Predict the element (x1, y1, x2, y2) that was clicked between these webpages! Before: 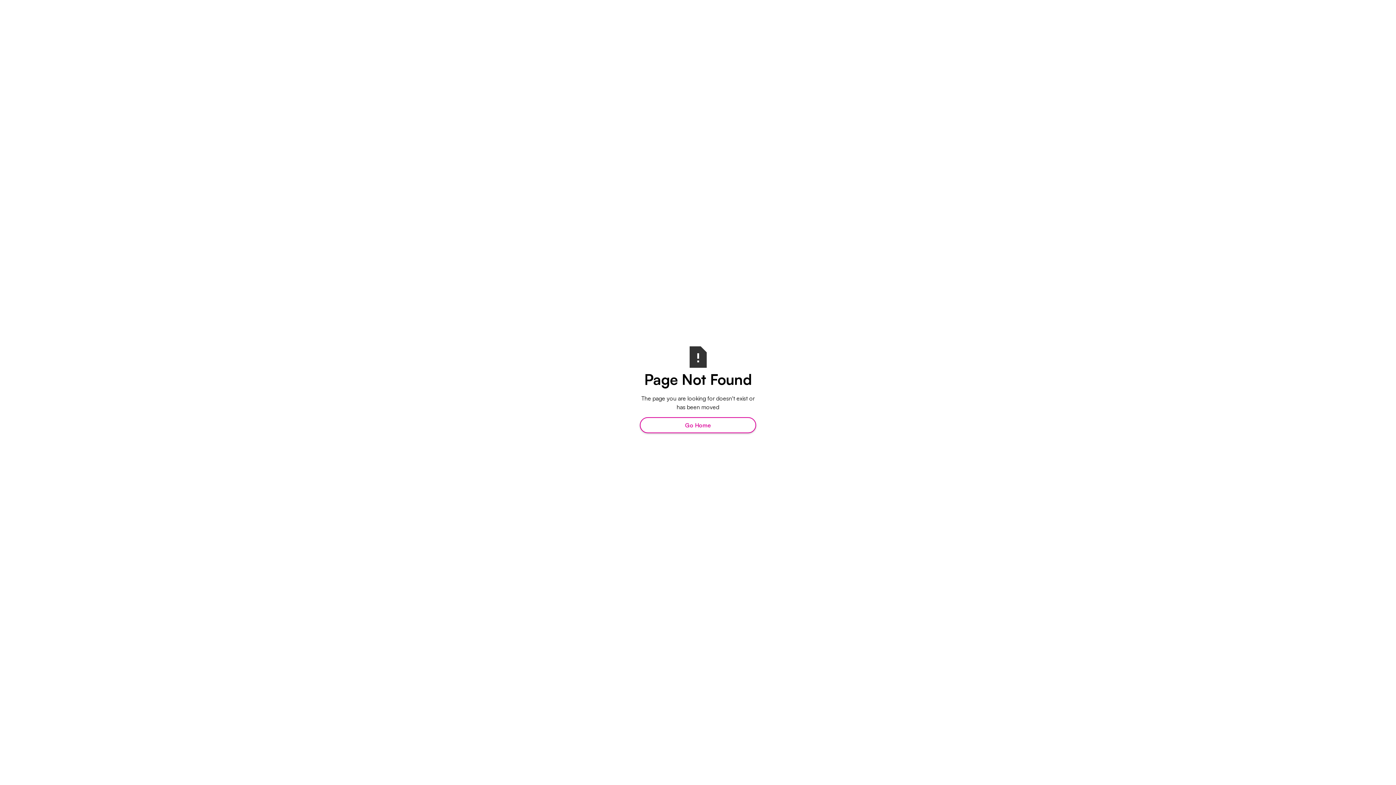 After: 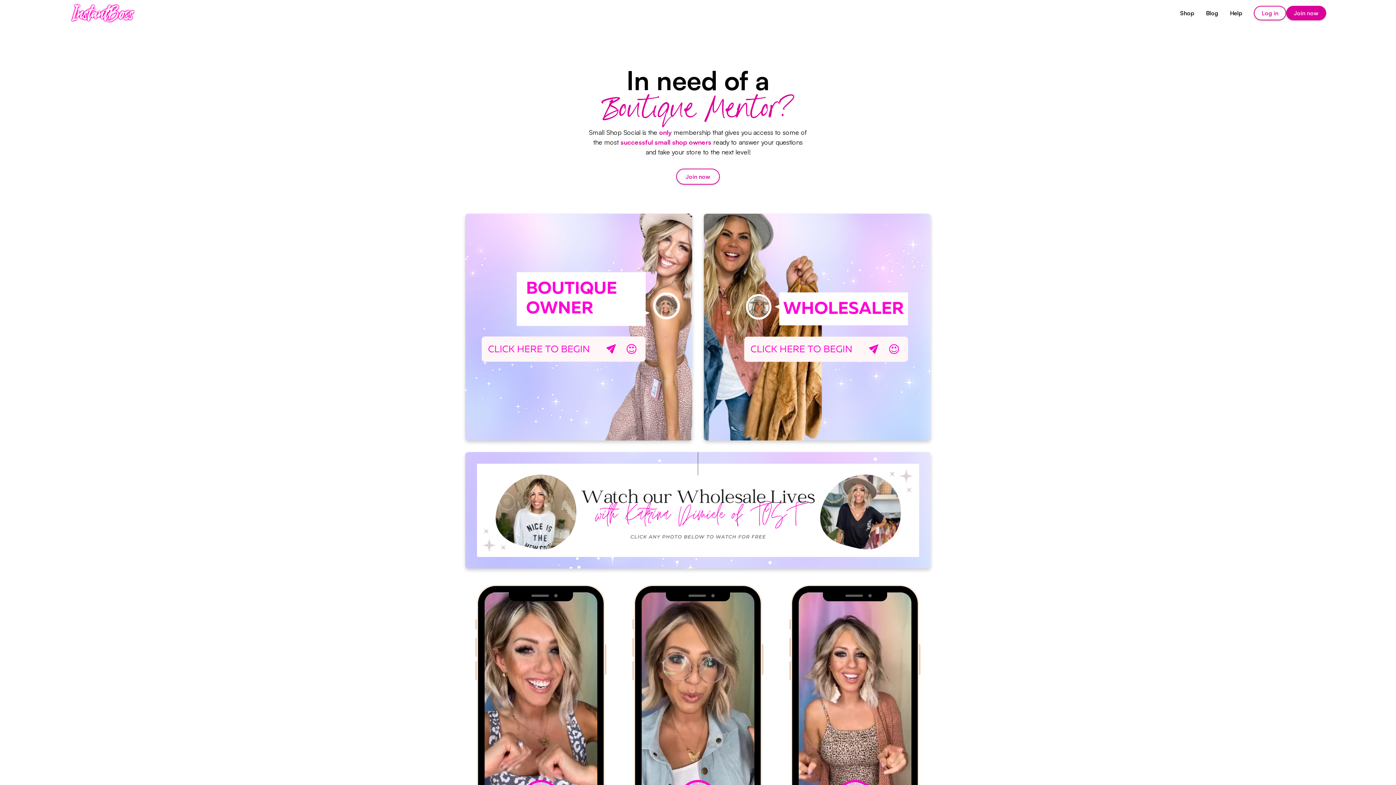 Action: bbox: (640, 417, 756, 433) label: Go Home